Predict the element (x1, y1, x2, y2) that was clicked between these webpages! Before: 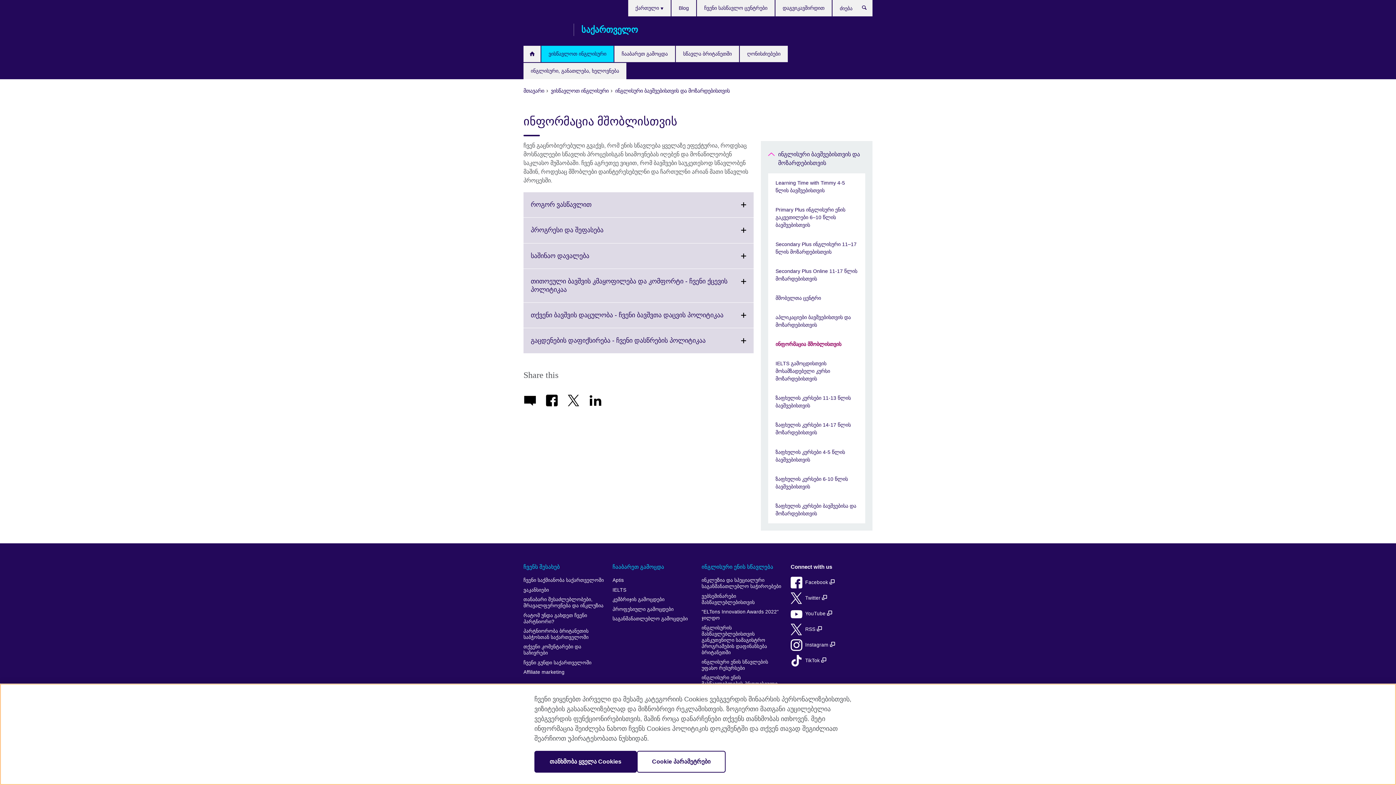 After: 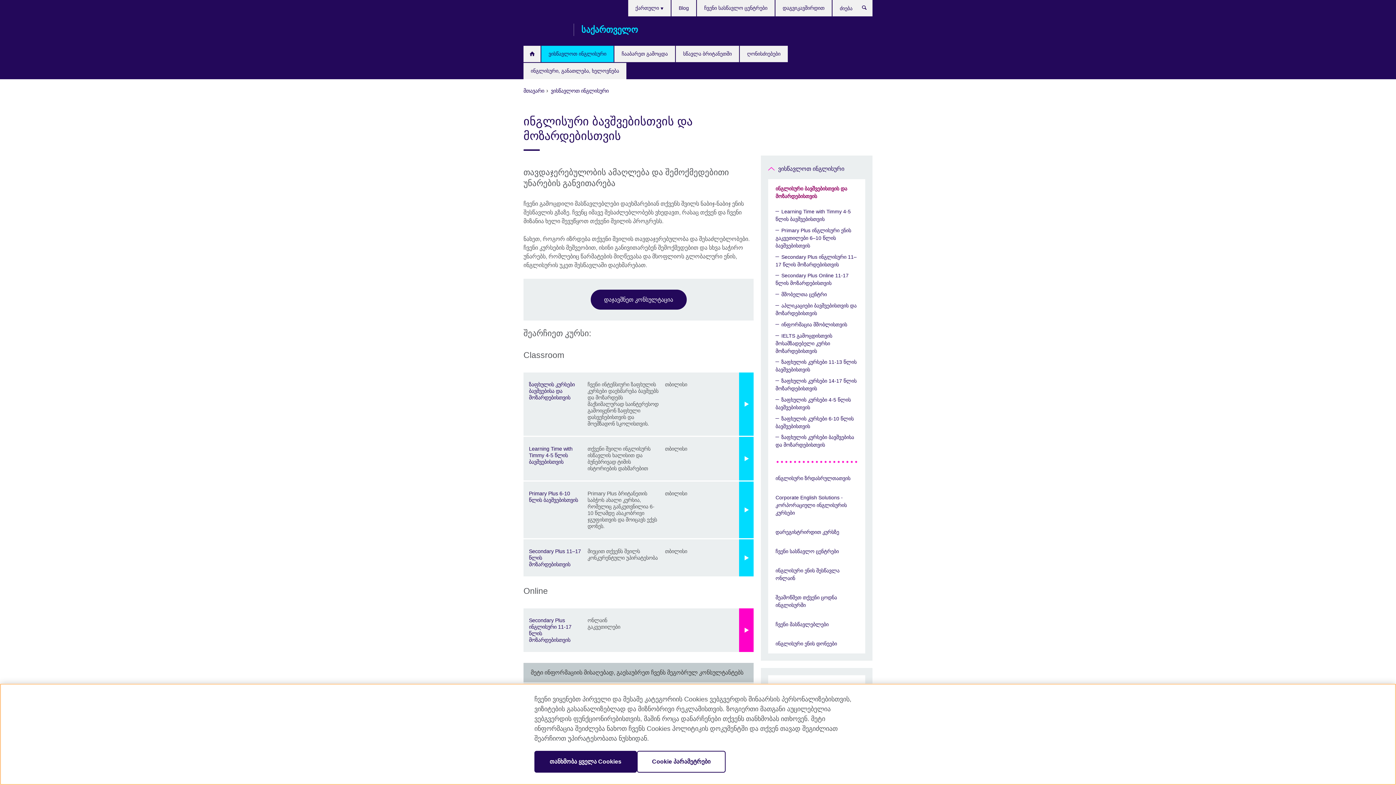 Action: bbox: (768, 148, 865, 173) label: ინგლისური ბავშვებისთვის და მოზარდებისთვის